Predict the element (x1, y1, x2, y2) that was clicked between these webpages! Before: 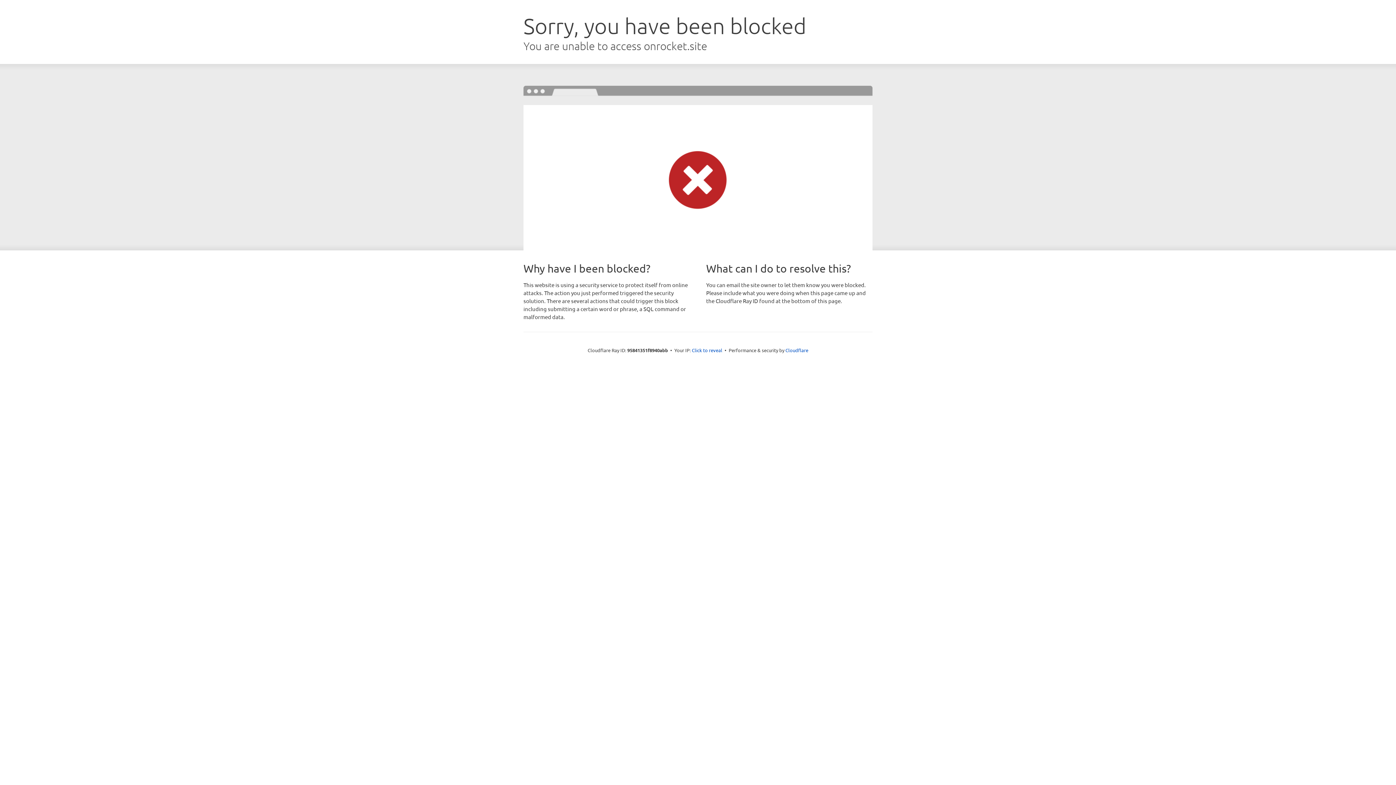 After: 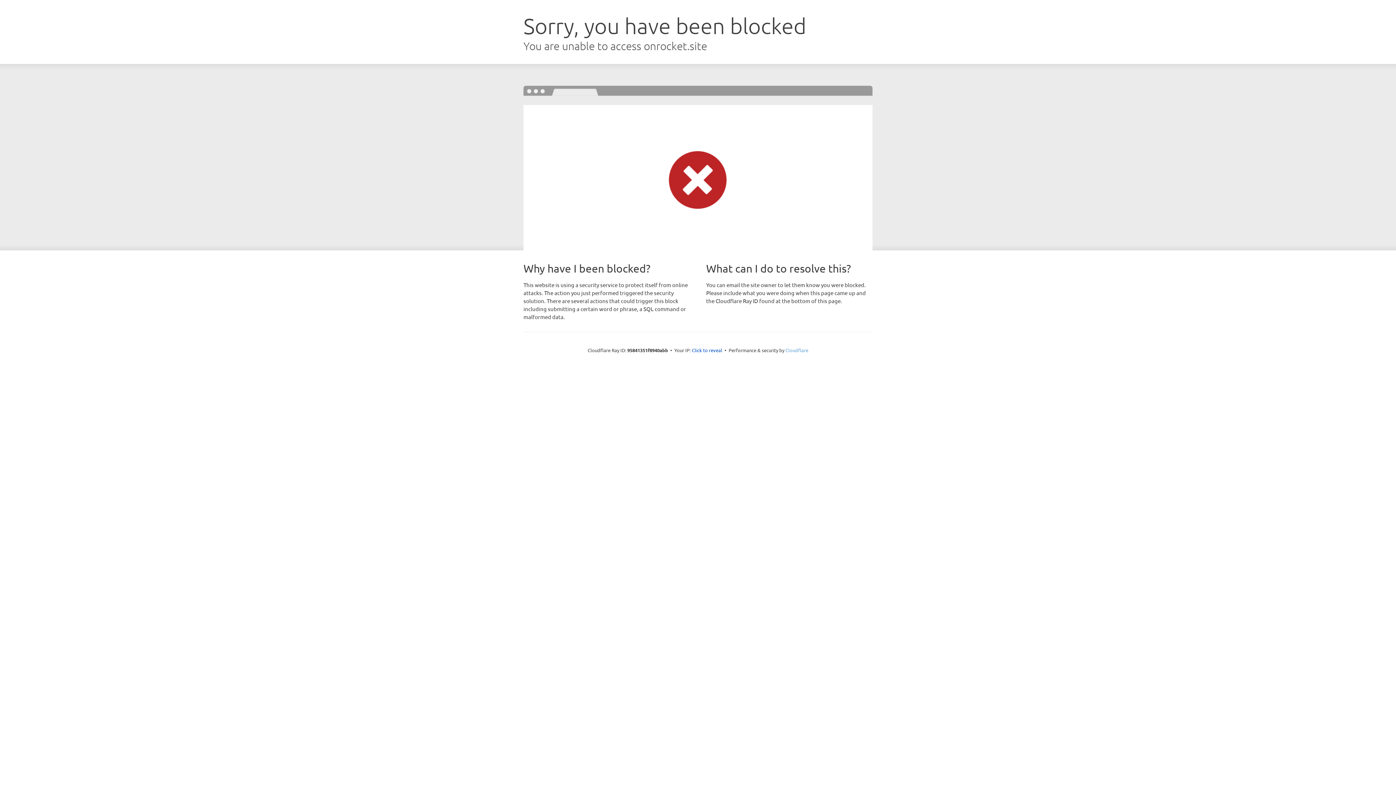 Action: label: Cloudflare bbox: (785, 347, 808, 353)